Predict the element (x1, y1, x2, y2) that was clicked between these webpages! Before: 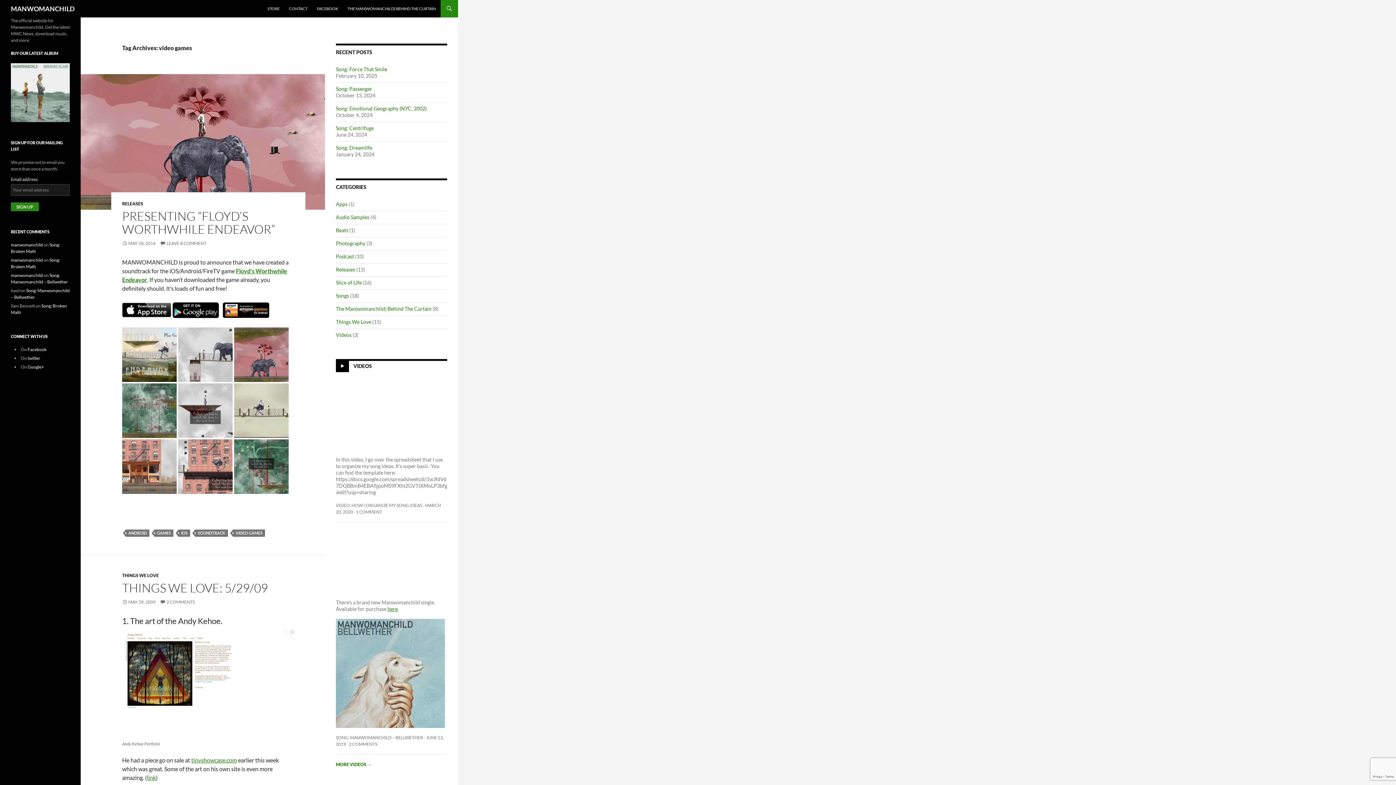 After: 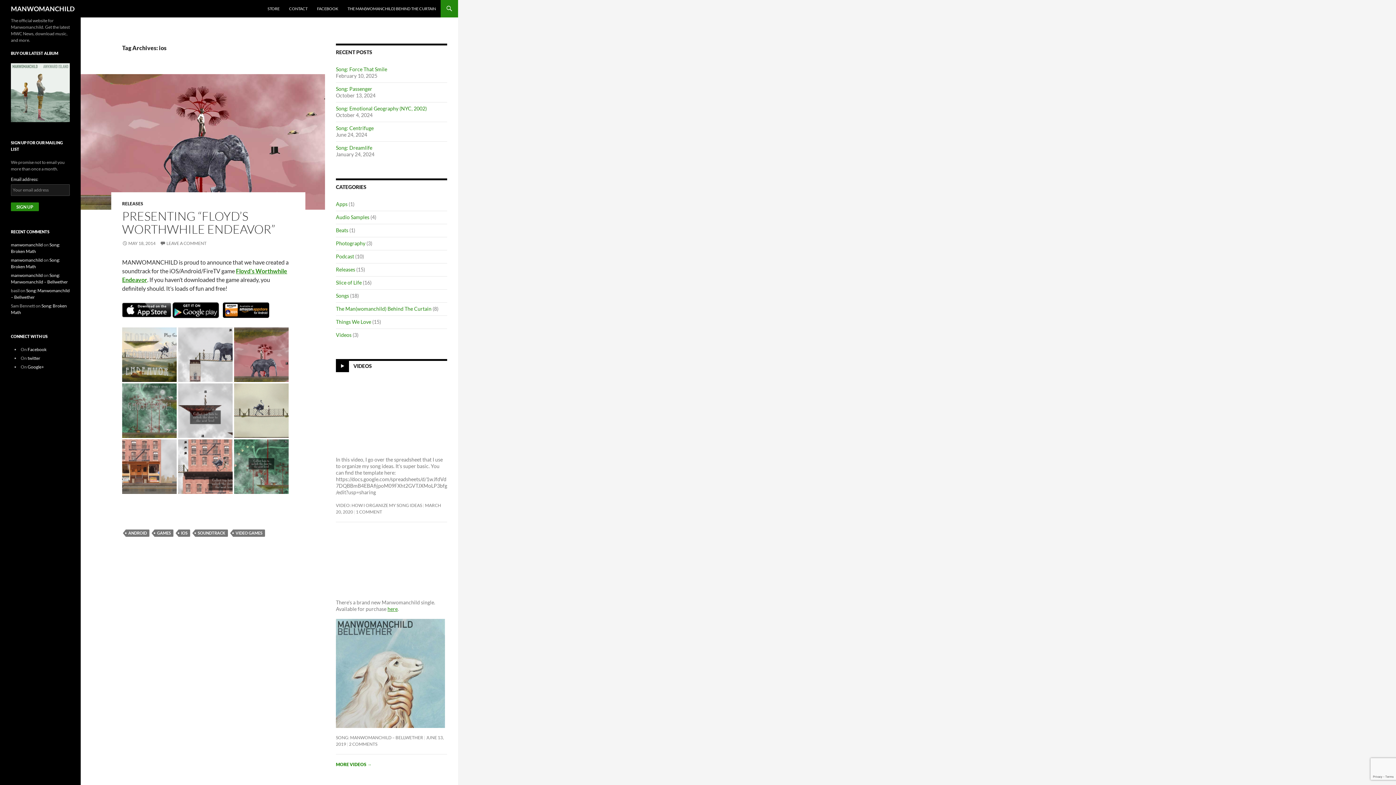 Action: label: IOS bbox: (178, 529, 190, 537)